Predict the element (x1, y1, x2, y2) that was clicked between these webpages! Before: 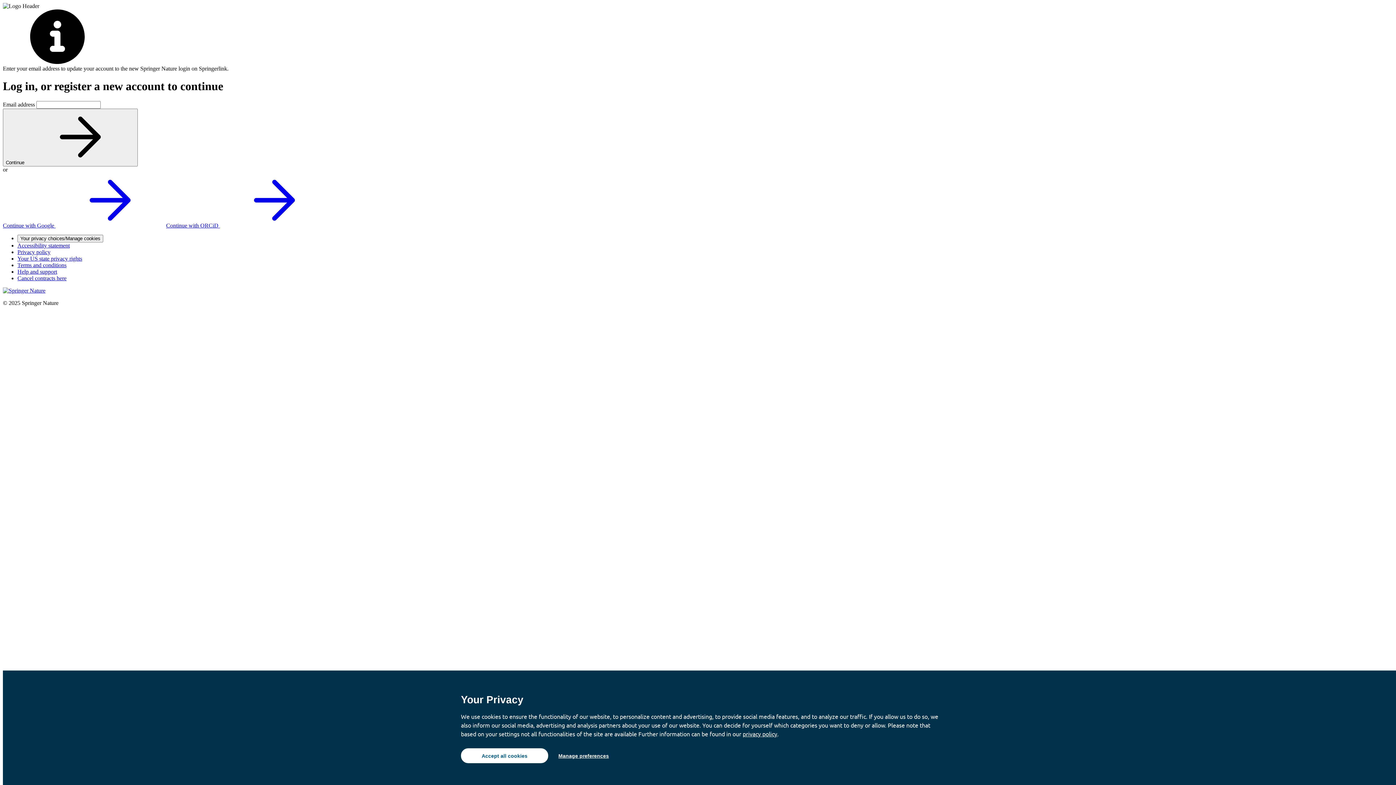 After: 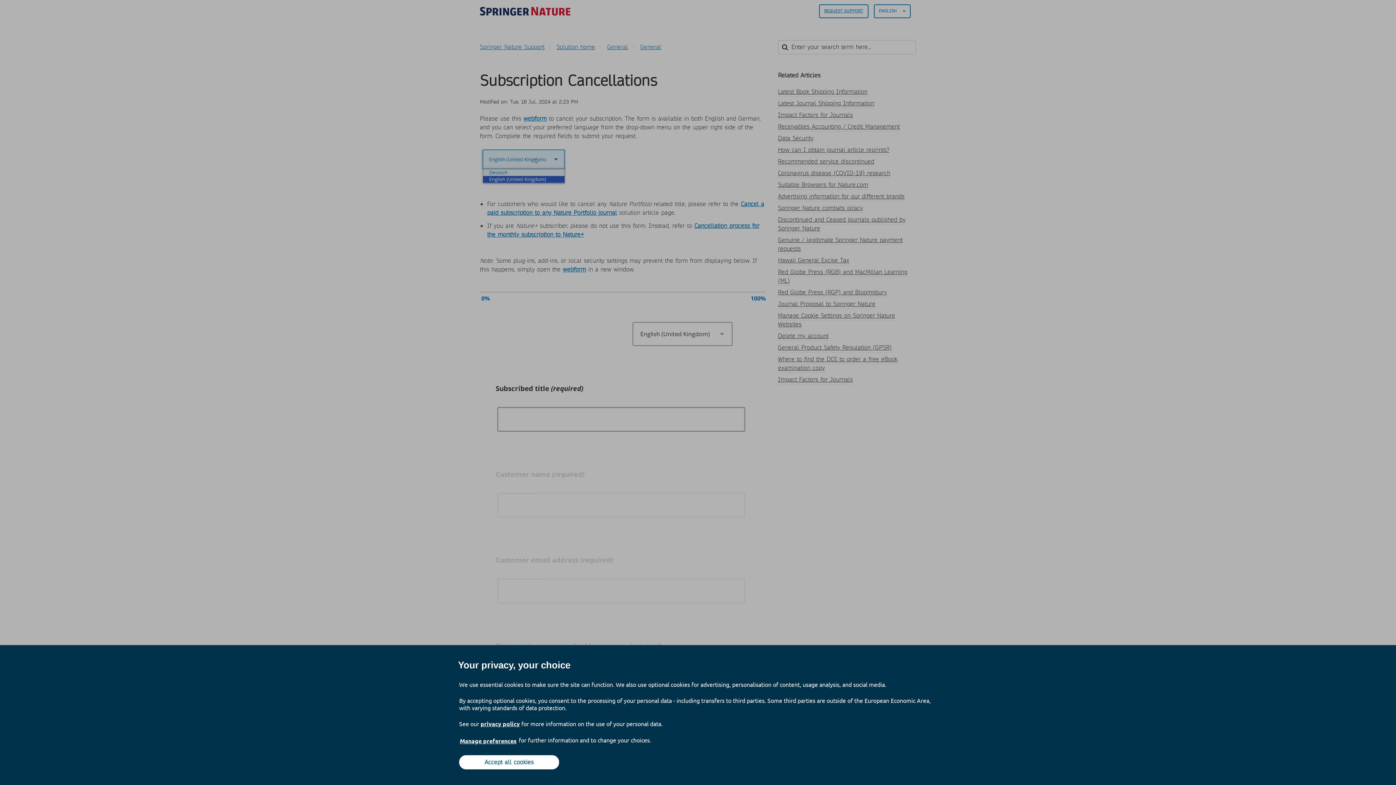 Action: label: Cancel contracts here bbox: (17, 275, 66, 281)